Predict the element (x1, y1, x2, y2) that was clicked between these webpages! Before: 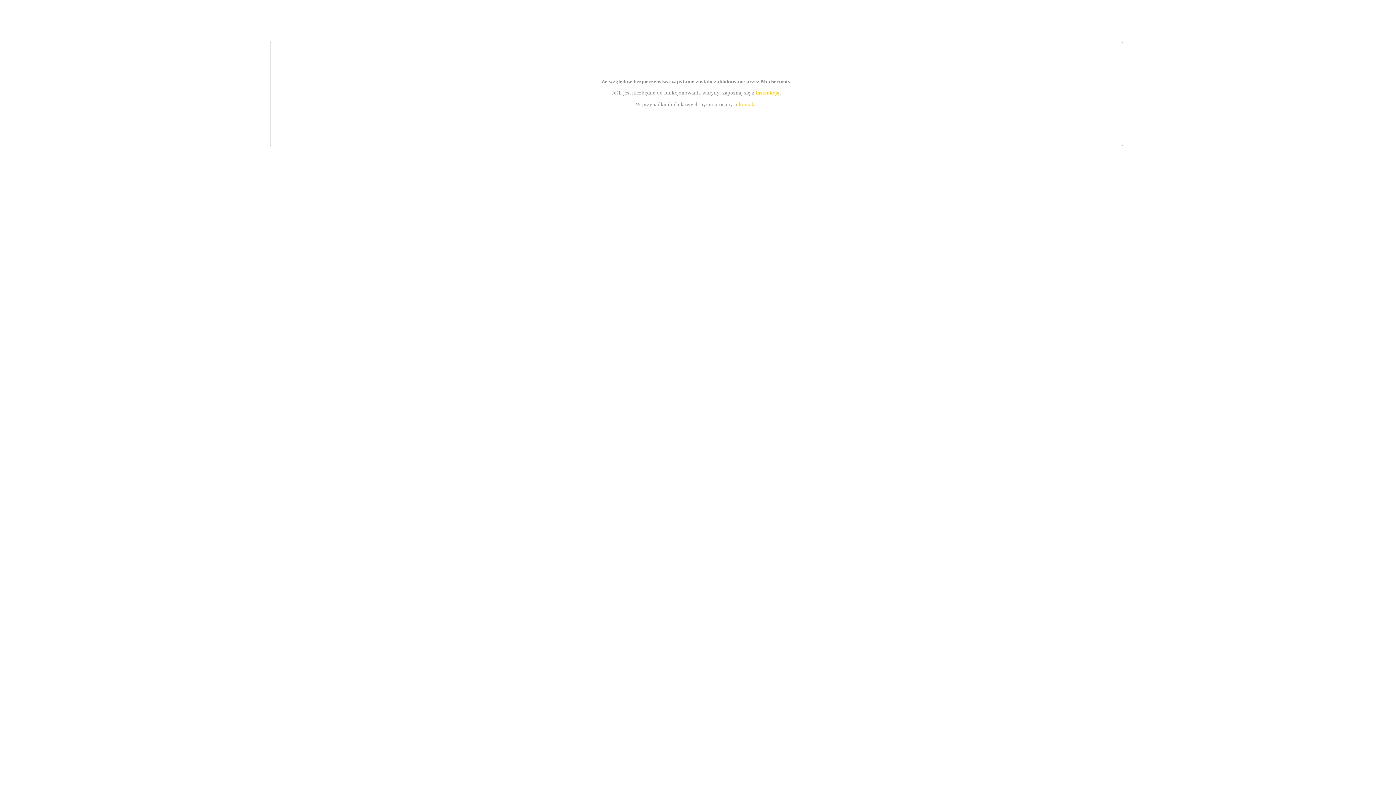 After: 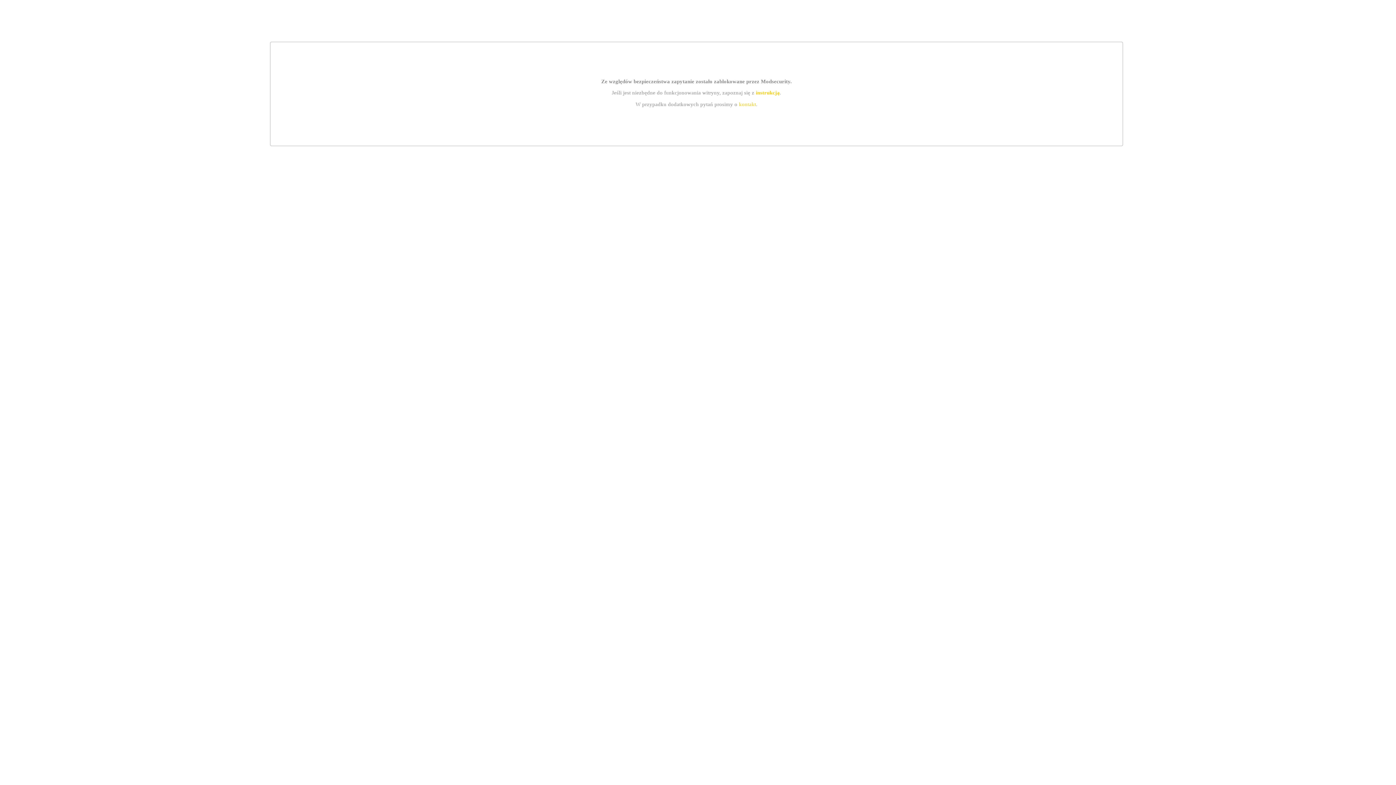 Action: label: kontakt bbox: (739, 101, 756, 107)